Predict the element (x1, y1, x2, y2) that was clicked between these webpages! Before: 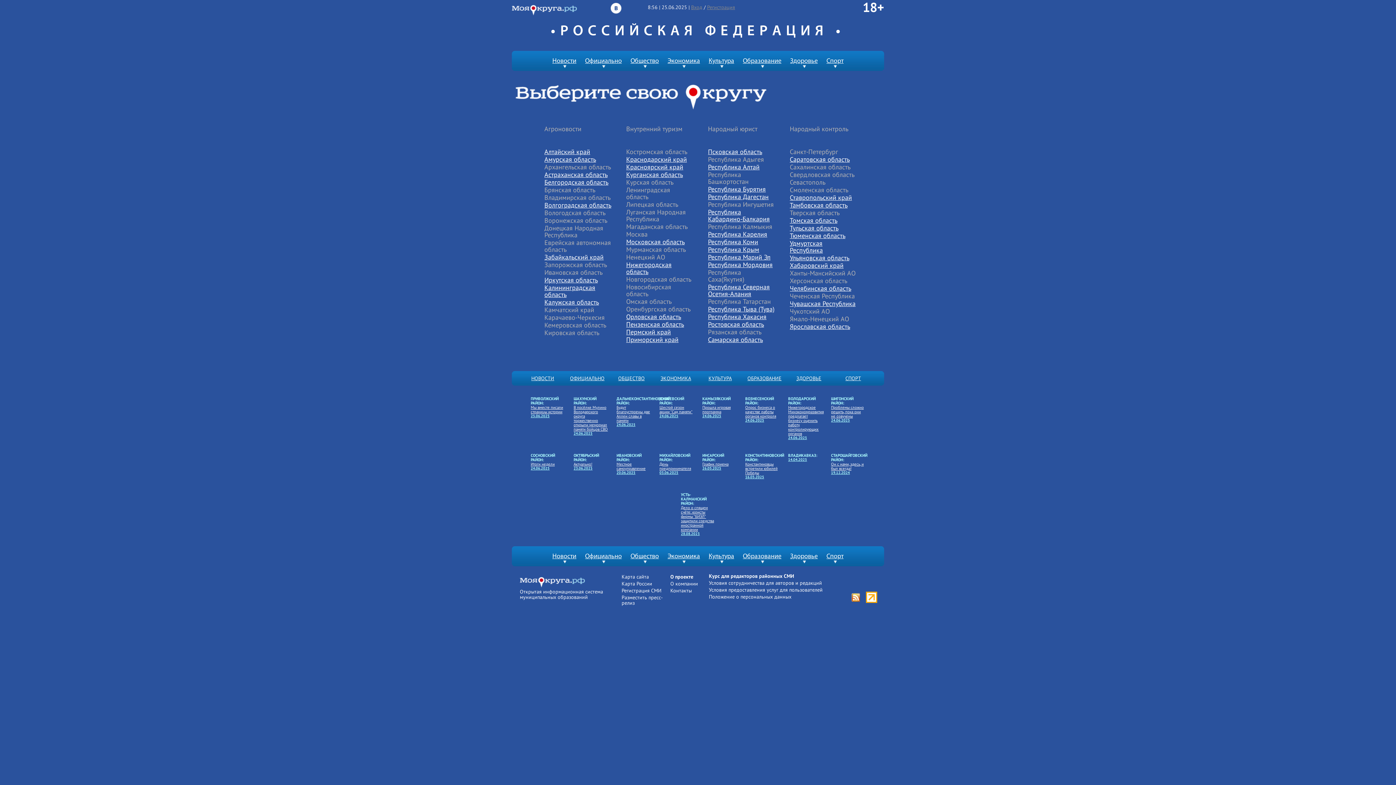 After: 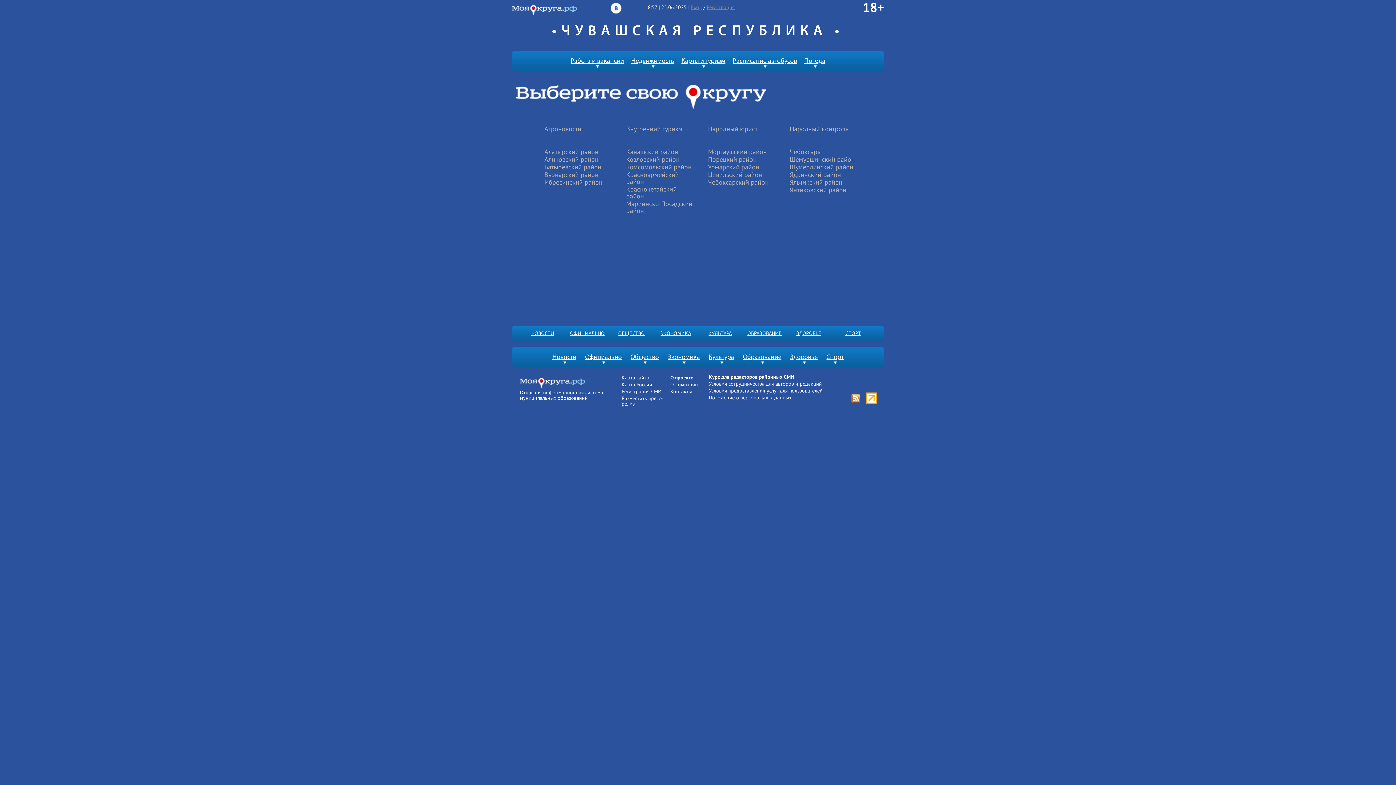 Action: bbox: (790, 299, 855, 308) label: Чувашская Республика